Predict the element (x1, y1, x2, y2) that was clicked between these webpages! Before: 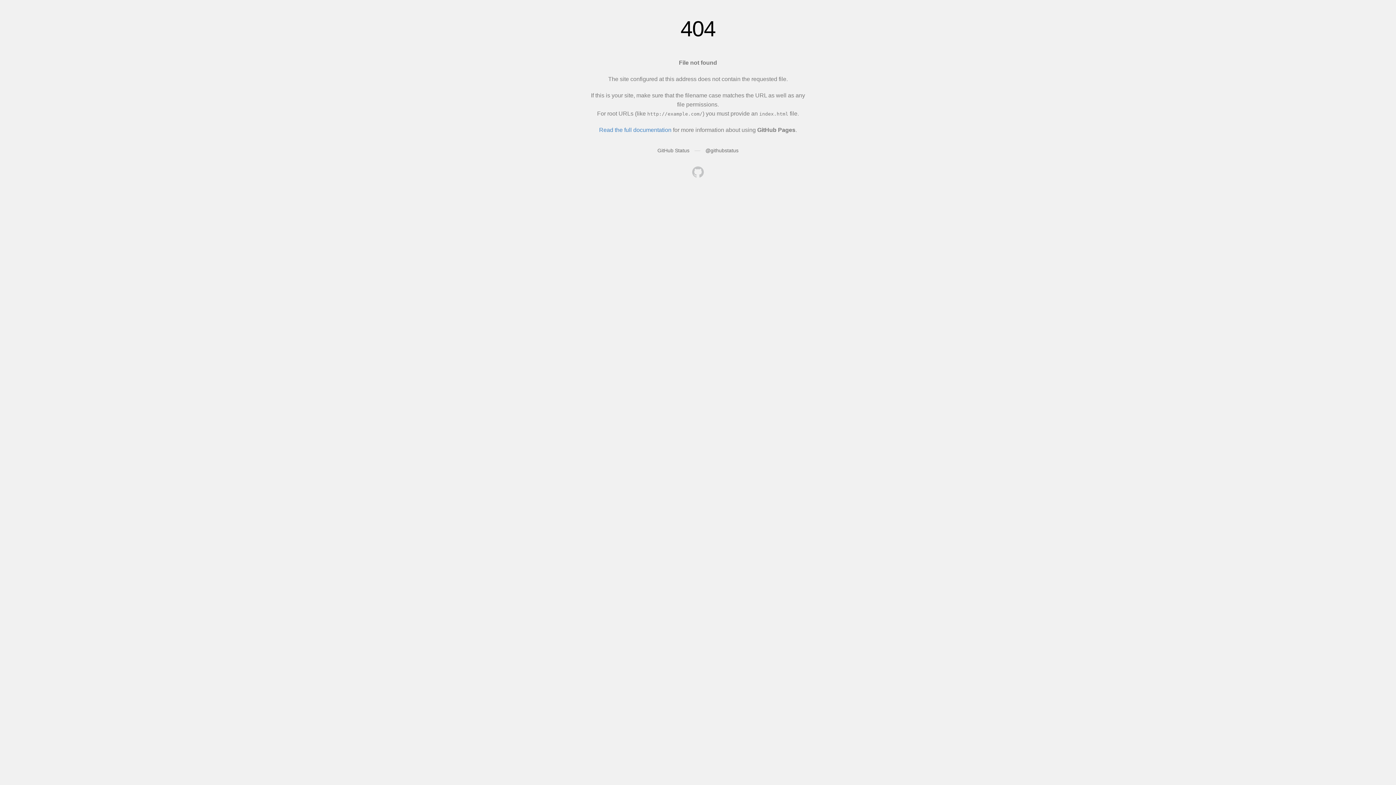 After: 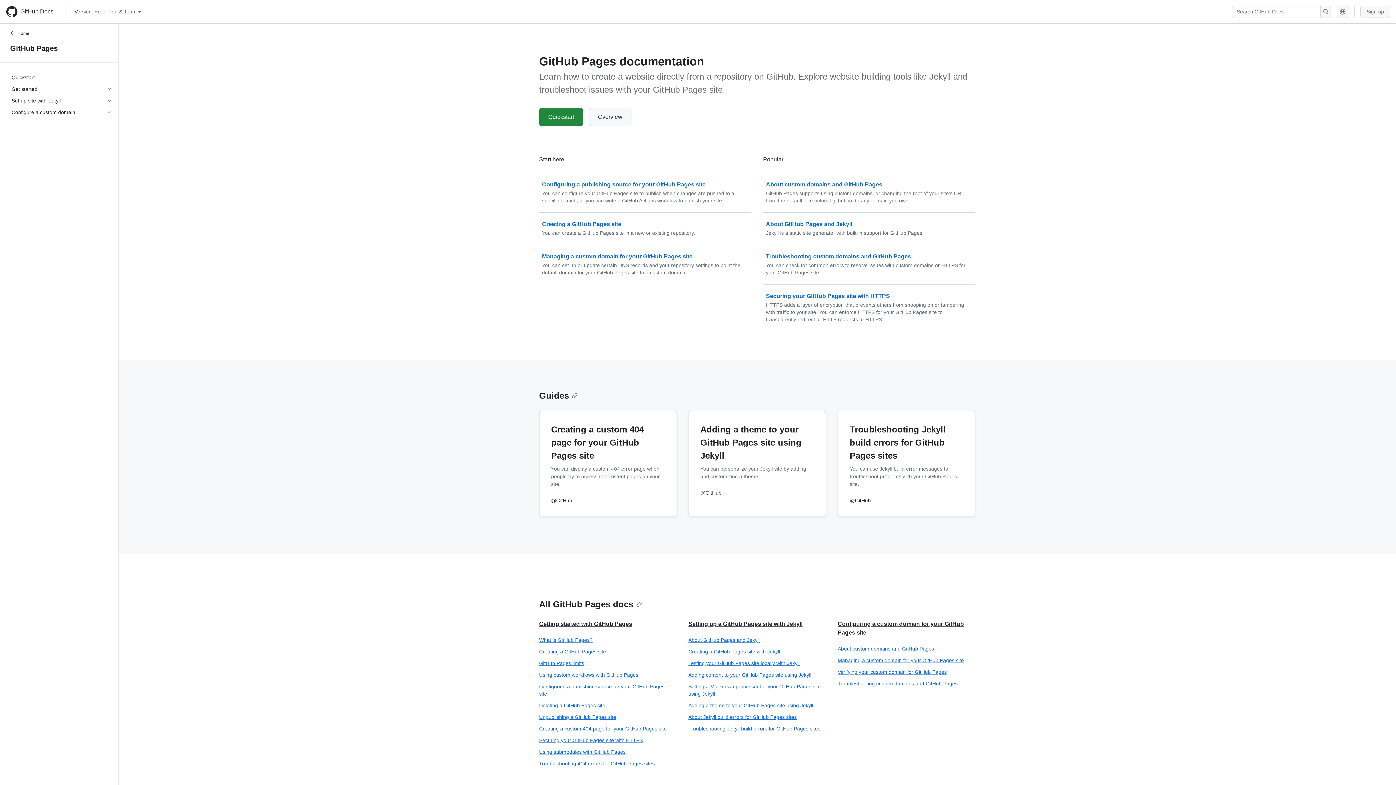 Action: label: Read the full documentation bbox: (599, 126, 671, 133)